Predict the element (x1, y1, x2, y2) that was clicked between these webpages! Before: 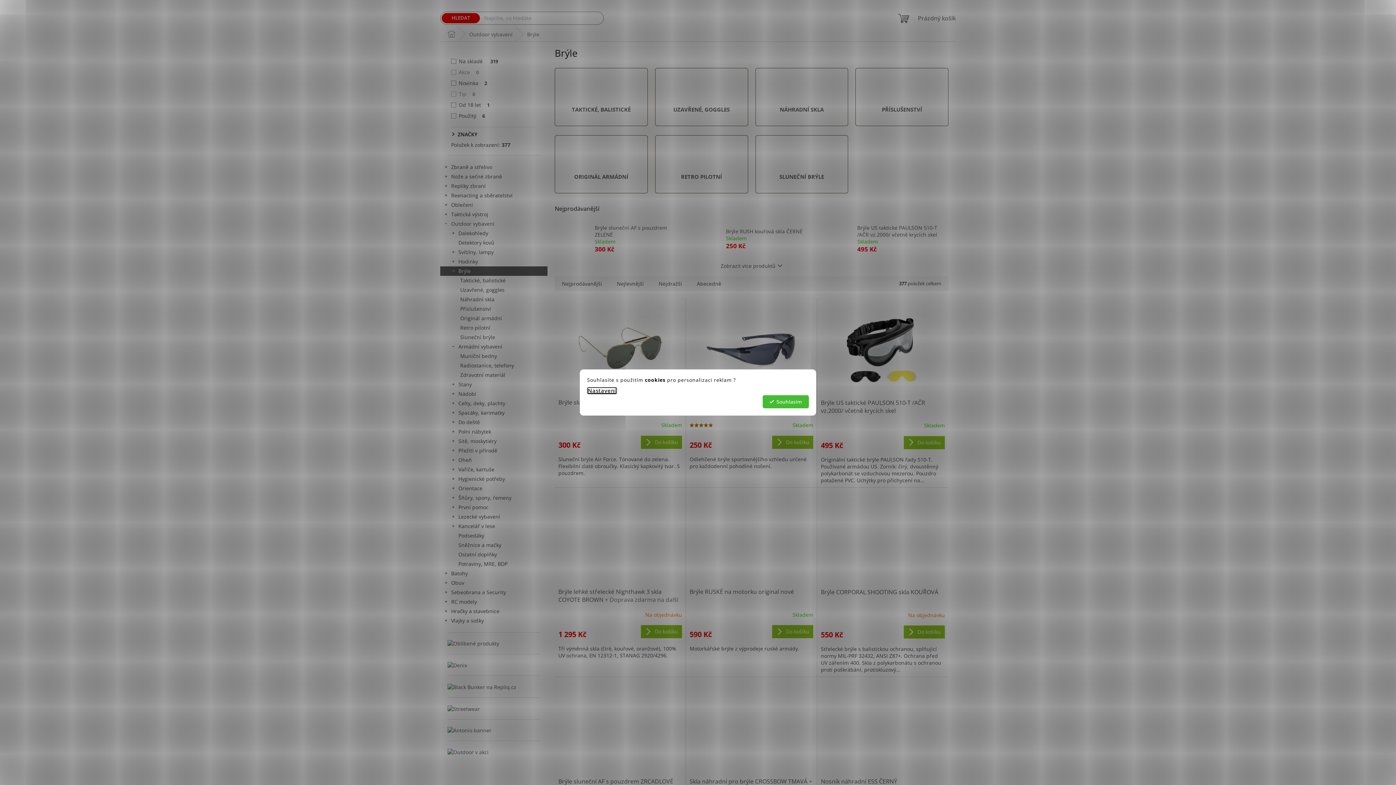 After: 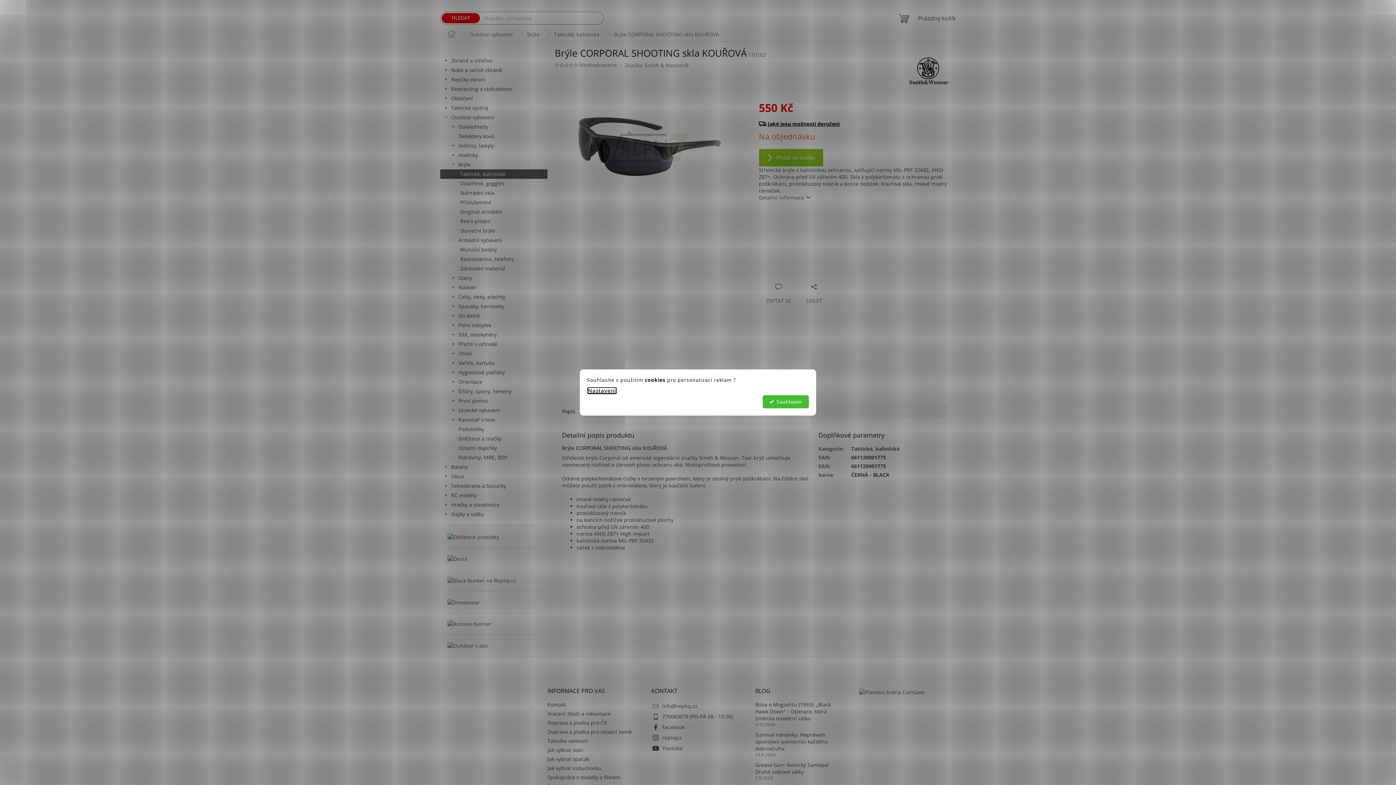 Action: label: Brýle CORPORAL SHOOTING skla KOUŘOVÁ bbox: (821, 588, 945, 604)